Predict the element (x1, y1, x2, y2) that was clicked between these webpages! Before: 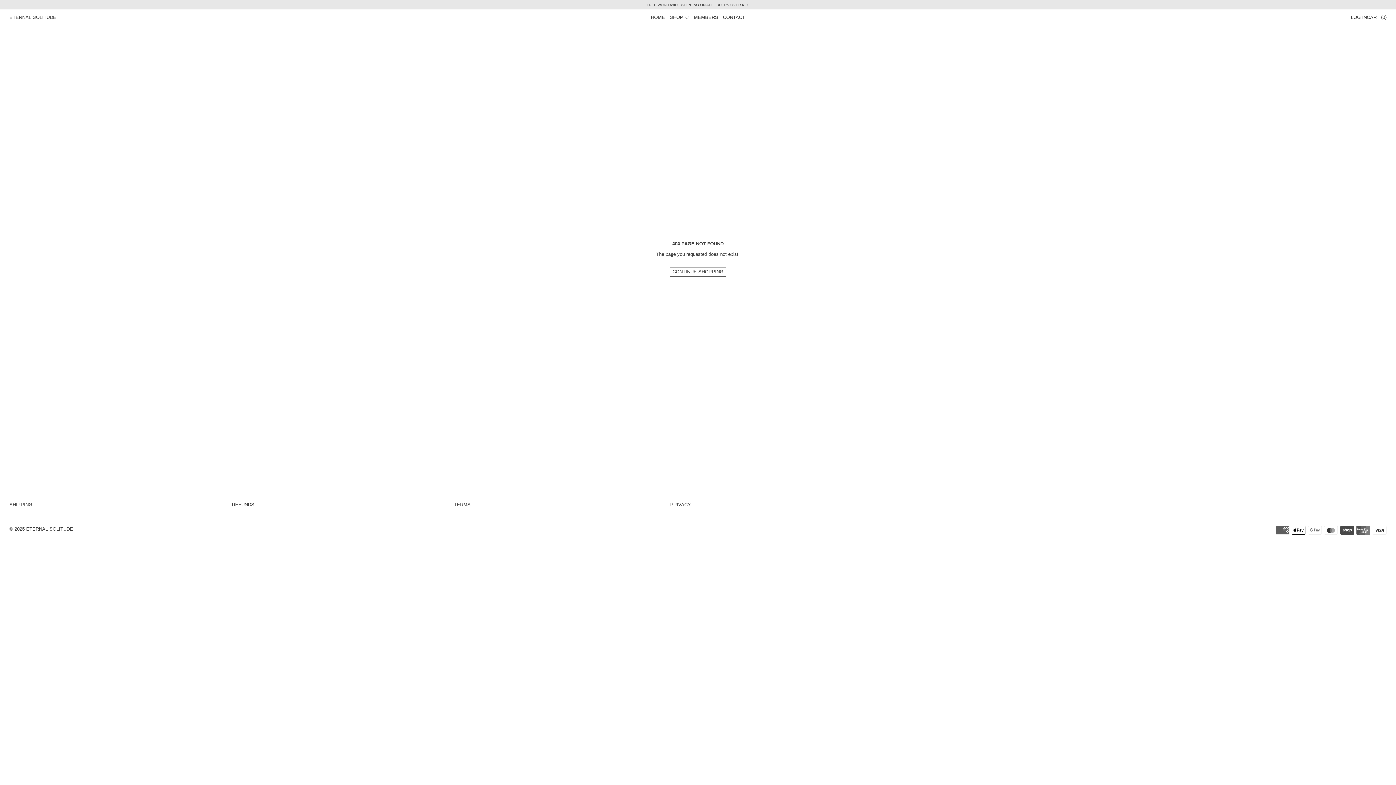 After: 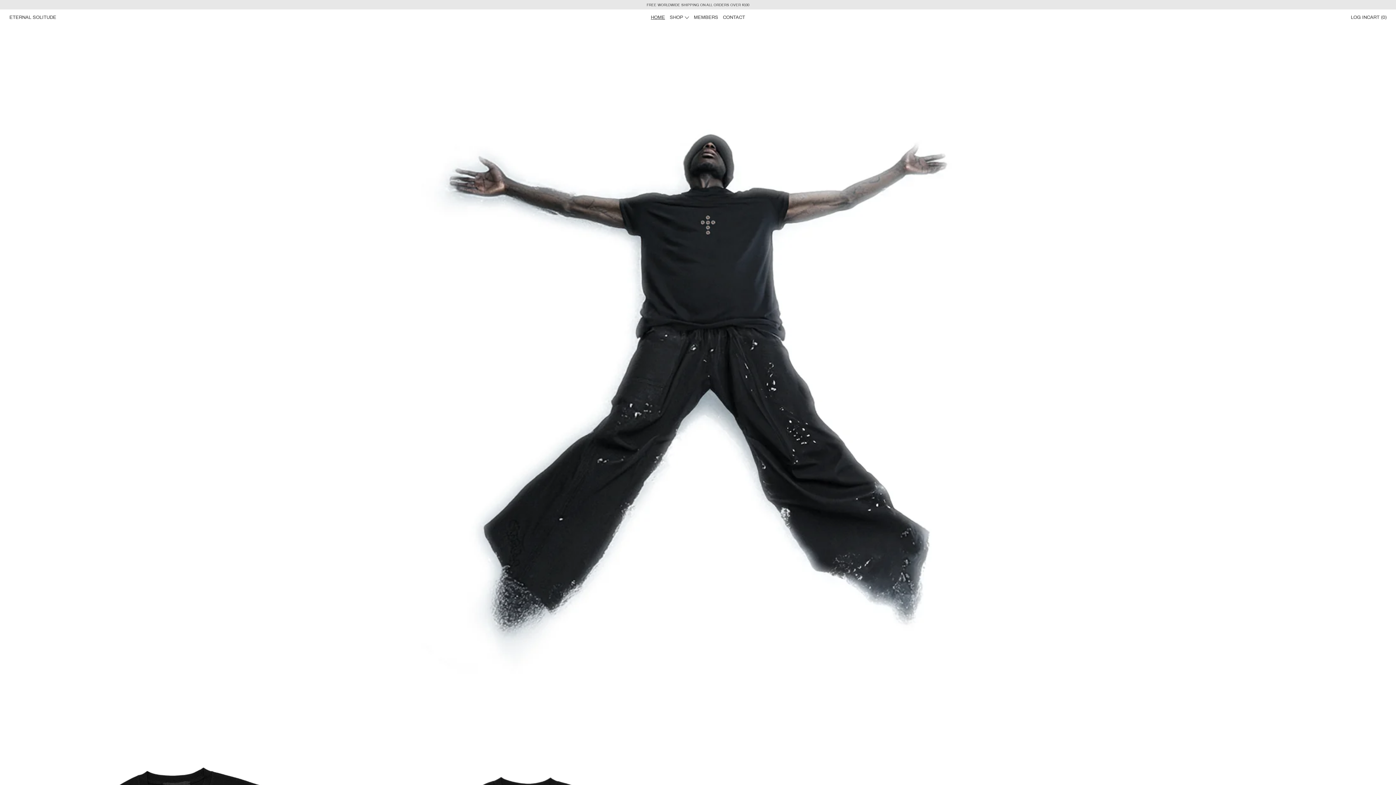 Action: bbox: (9, 14, 56, 20) label: ETERNAL SOLITUDE